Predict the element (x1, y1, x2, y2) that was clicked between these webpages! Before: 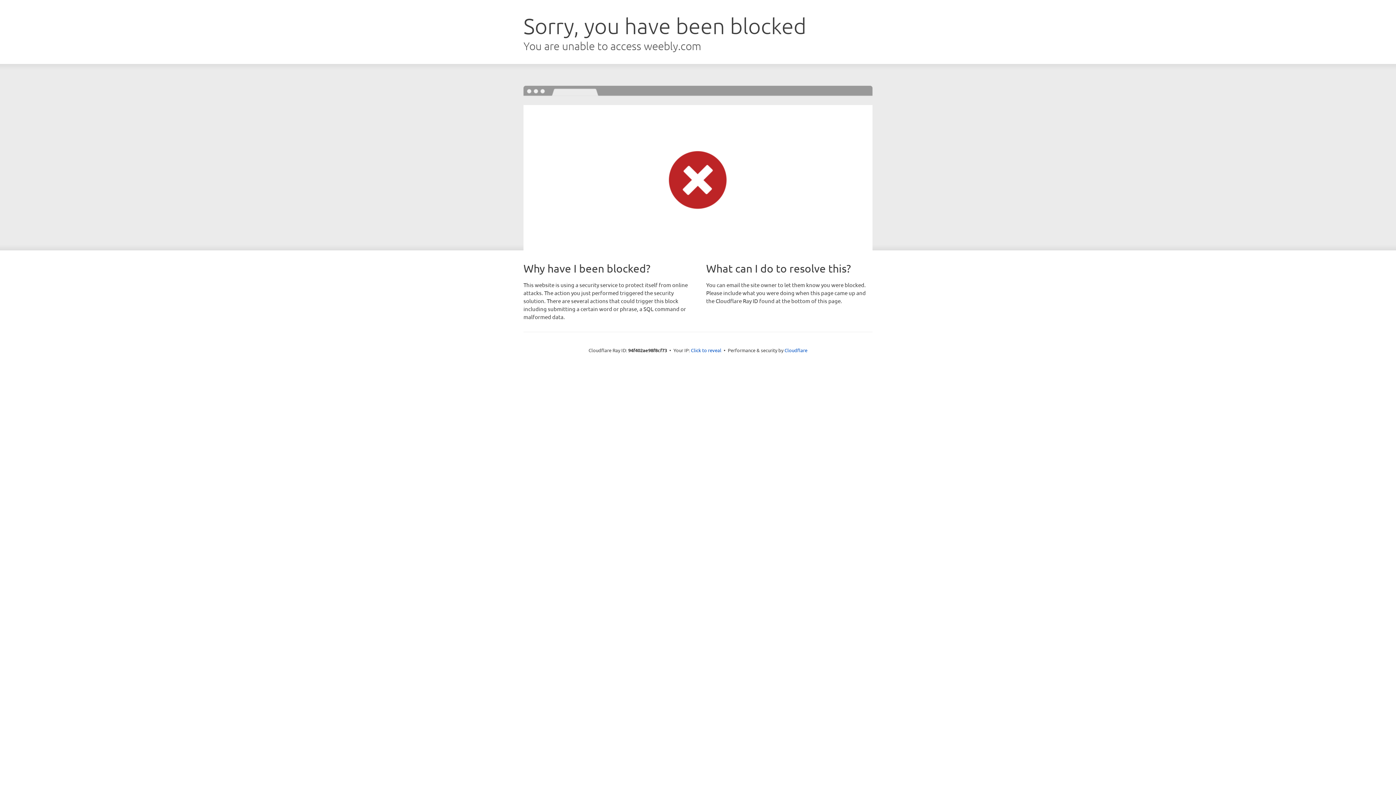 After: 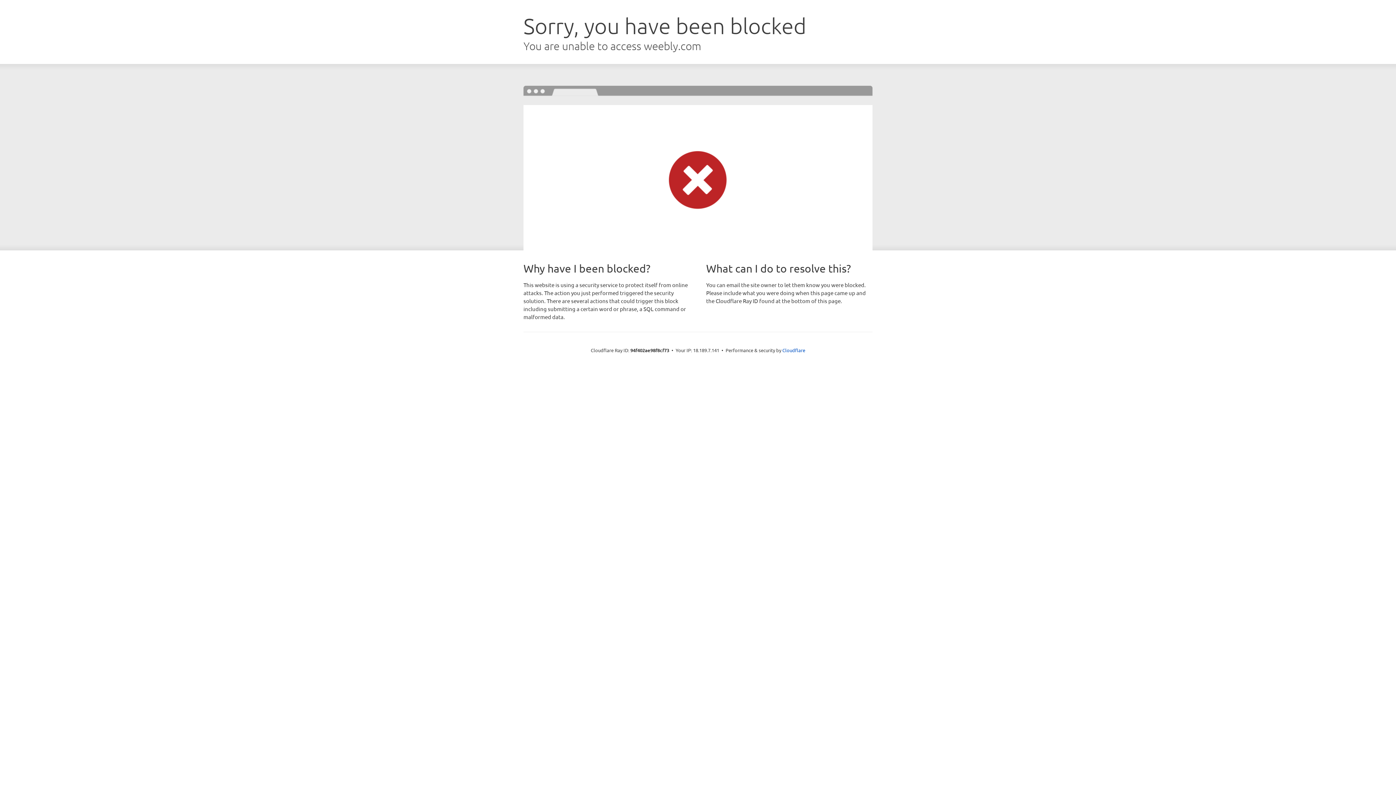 Action: bbox: (691, 346, 721, 353) label: Click to reveal